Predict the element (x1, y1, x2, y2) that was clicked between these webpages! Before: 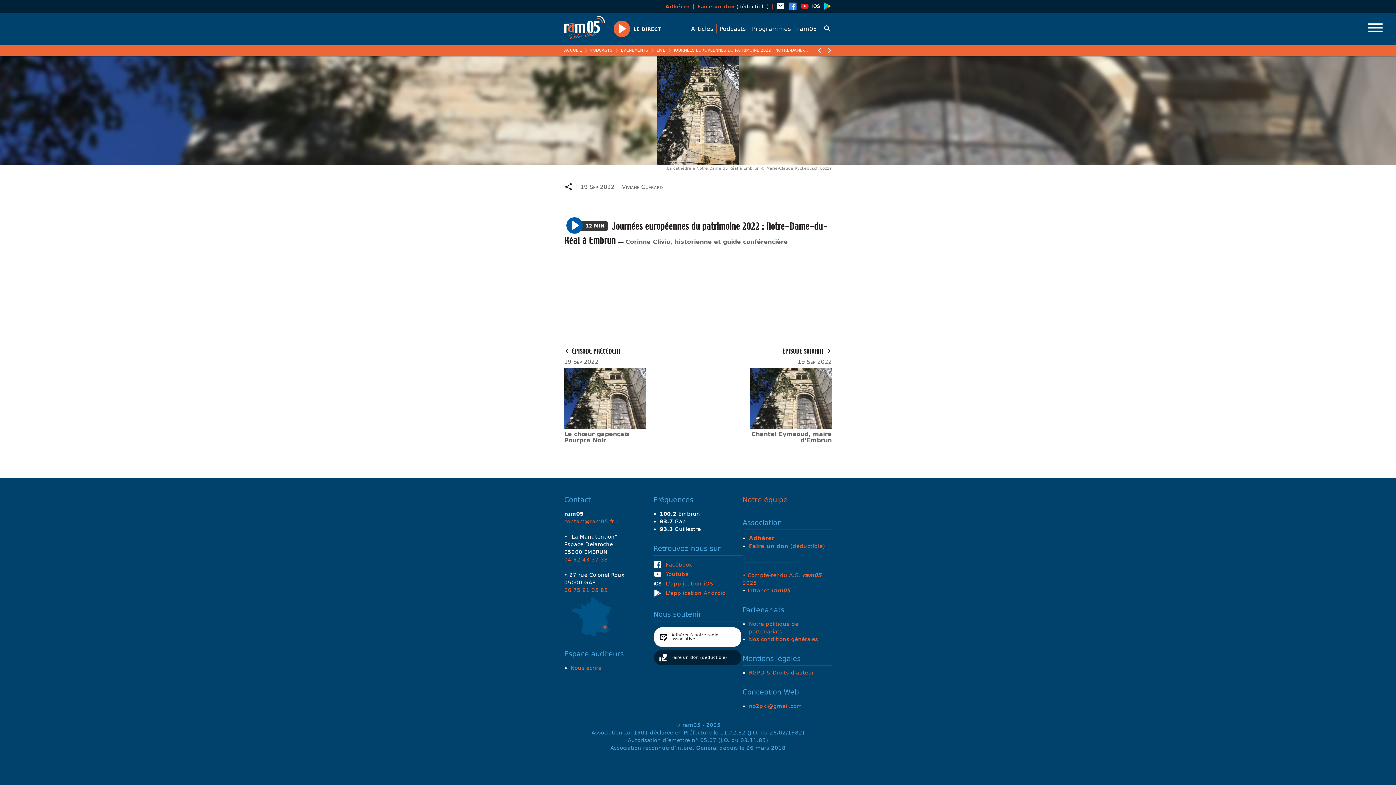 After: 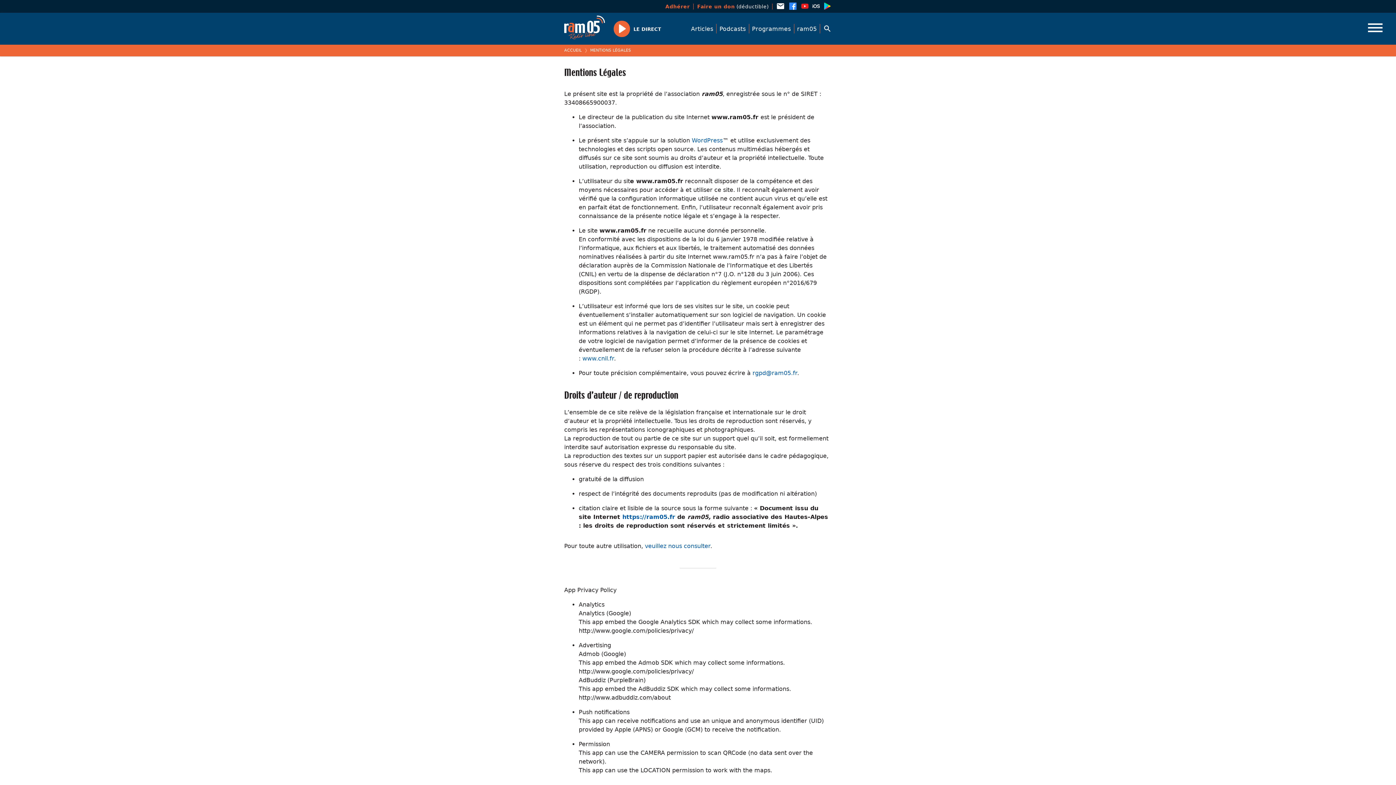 Action: bbox: (749, 669, 814, 676) label: RGPD & Droits d'auteur